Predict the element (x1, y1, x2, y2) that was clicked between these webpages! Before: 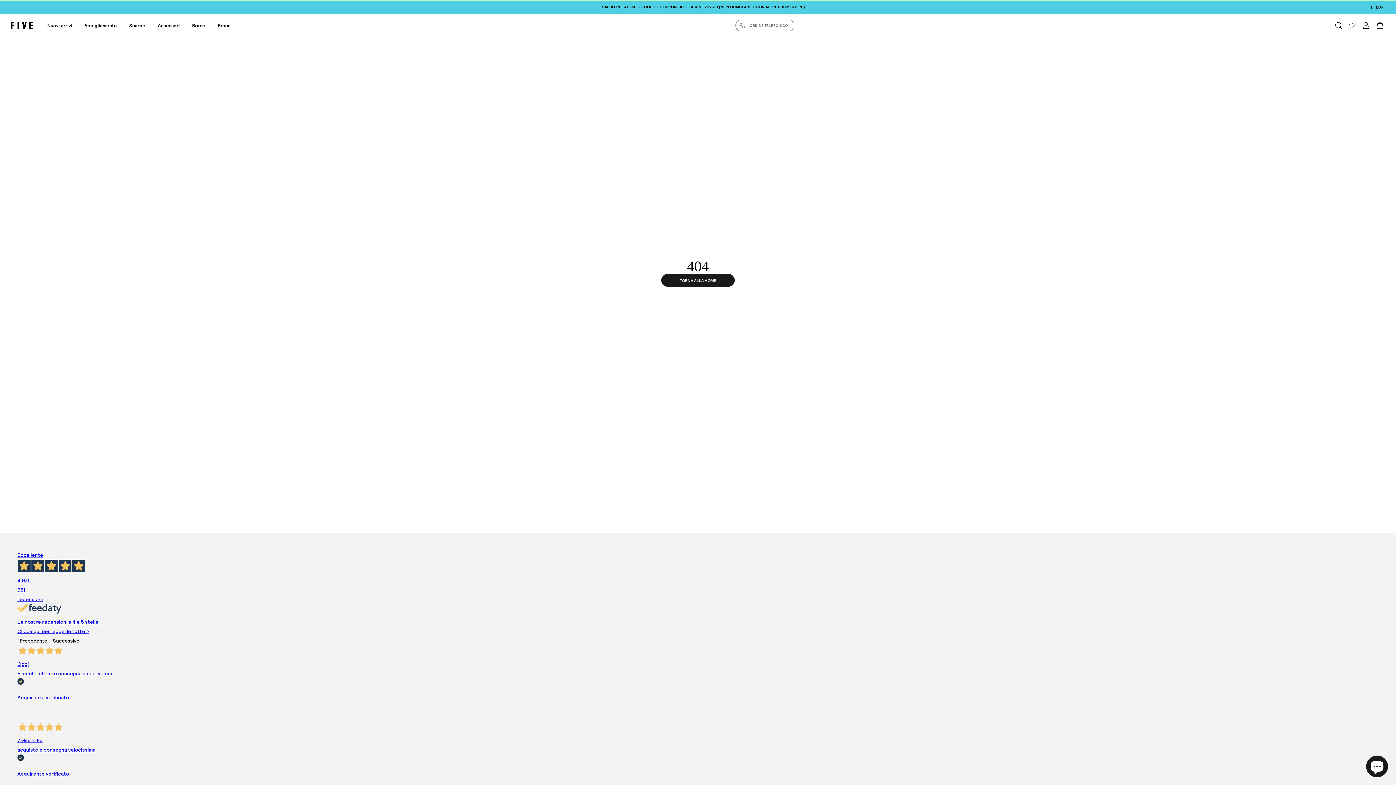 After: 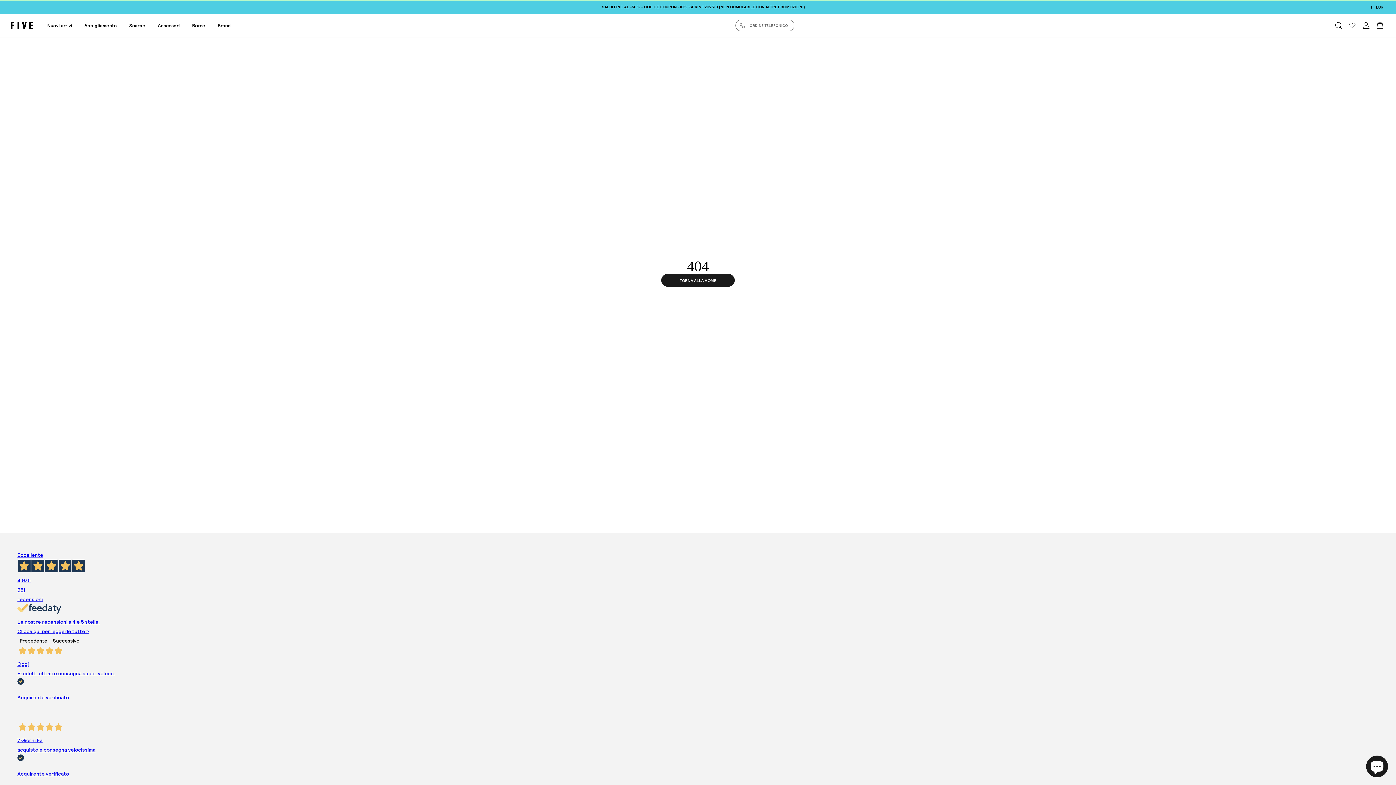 Action: label: Eccellente
4,9/5
961
recensioni
Le nostre recensioni a 4 e 5 stelle.
Clicca qui per leggerle tutte > bbox: (17, 550, 1378, 636)